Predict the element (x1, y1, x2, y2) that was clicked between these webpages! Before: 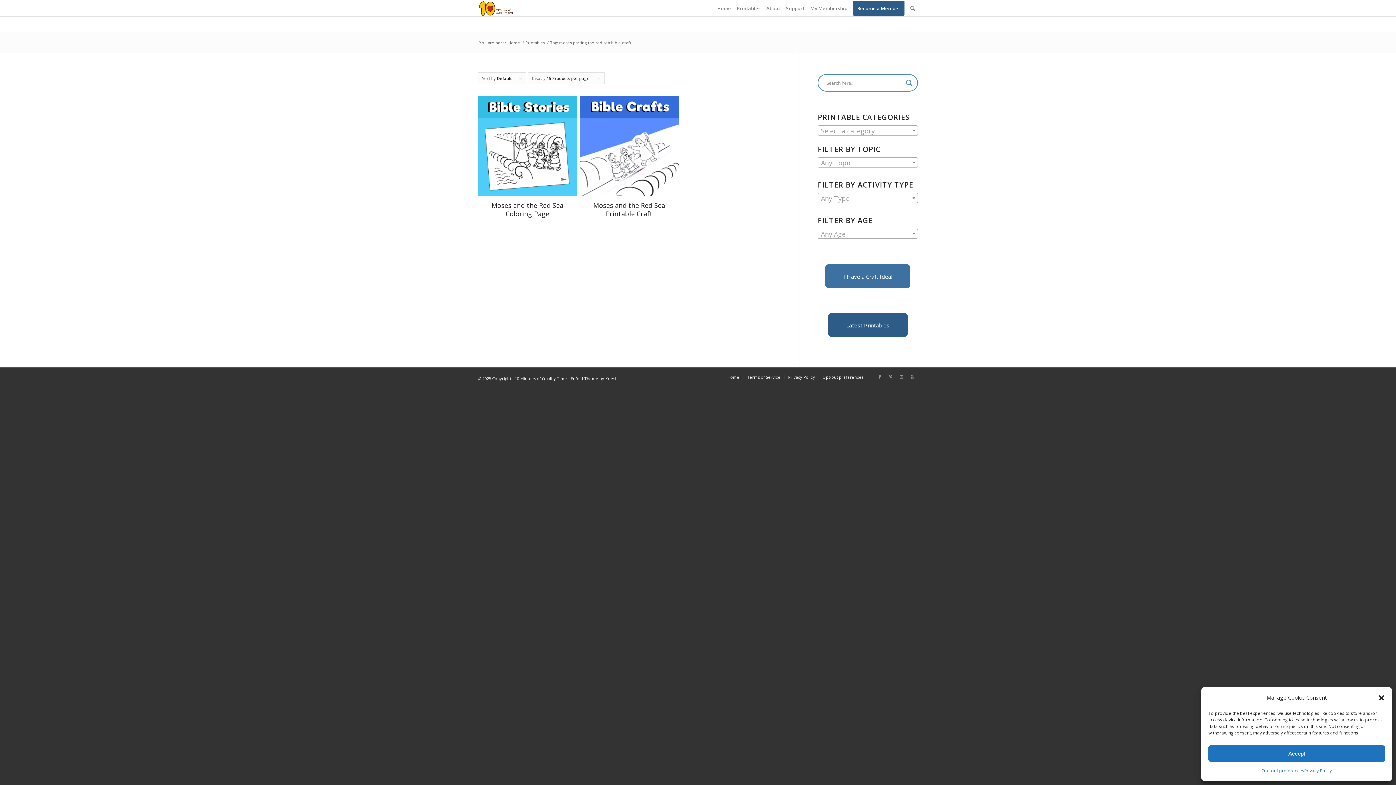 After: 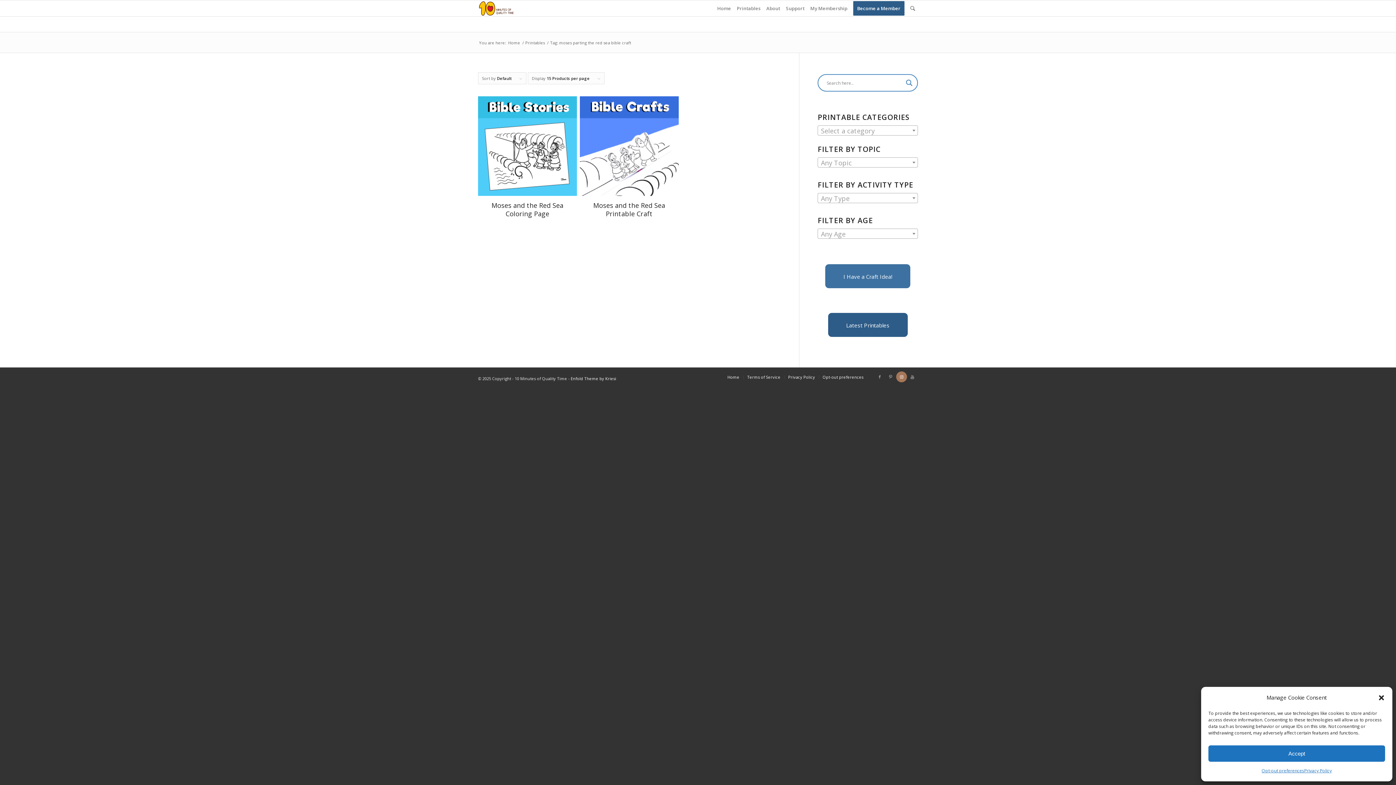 Action: bbox: (896, 371, 907, 382) label: Link to Instagram